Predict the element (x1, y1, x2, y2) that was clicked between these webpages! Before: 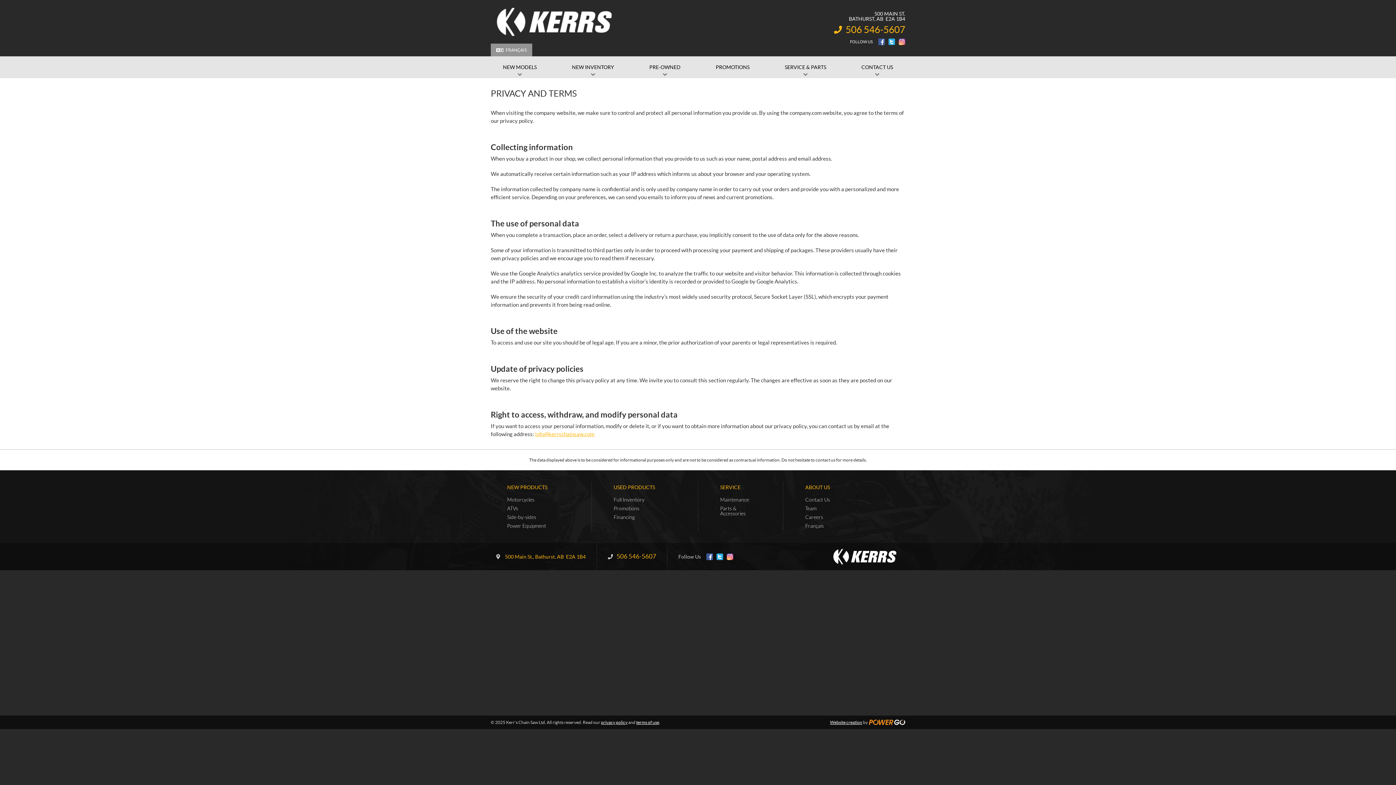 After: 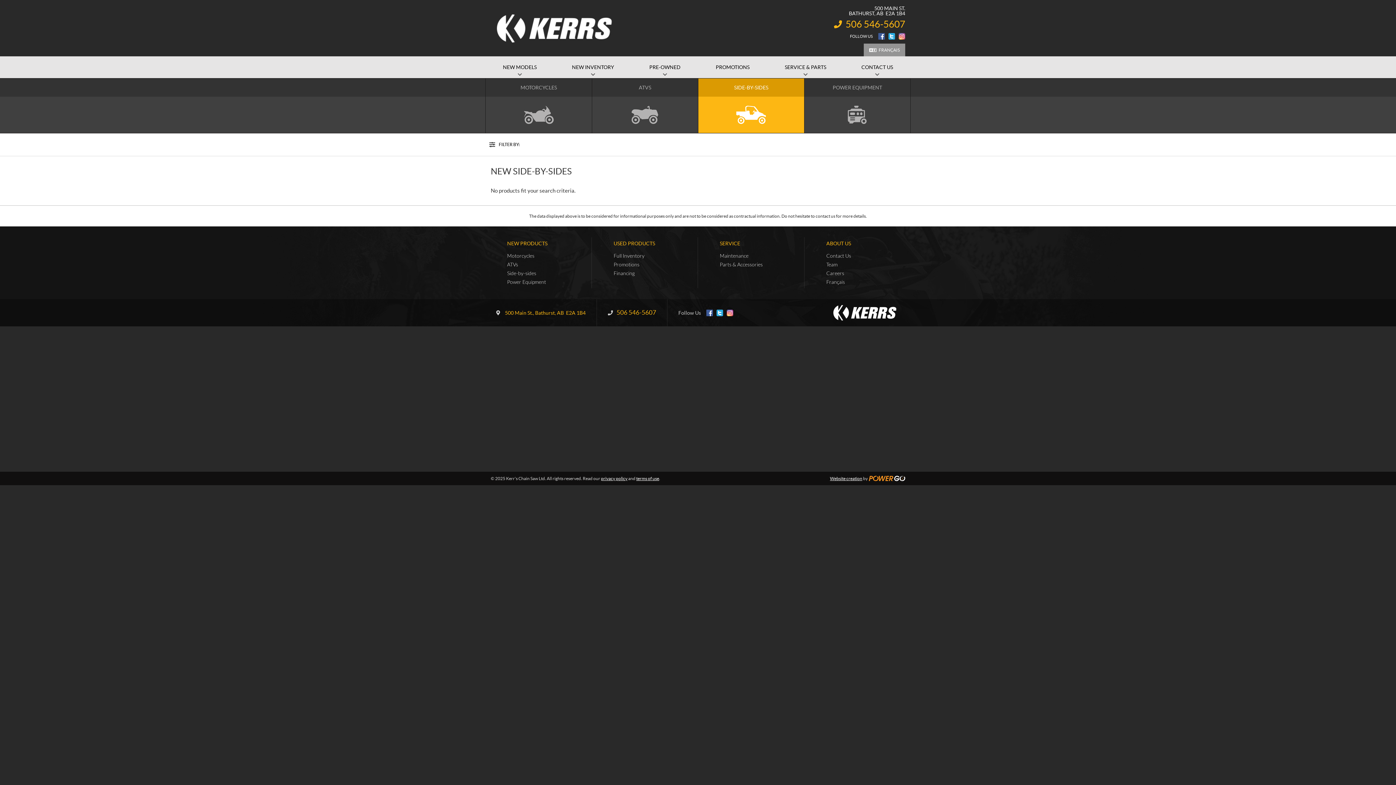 Action: bbox: (507, 514, 536, 520) label: Side-by-sides